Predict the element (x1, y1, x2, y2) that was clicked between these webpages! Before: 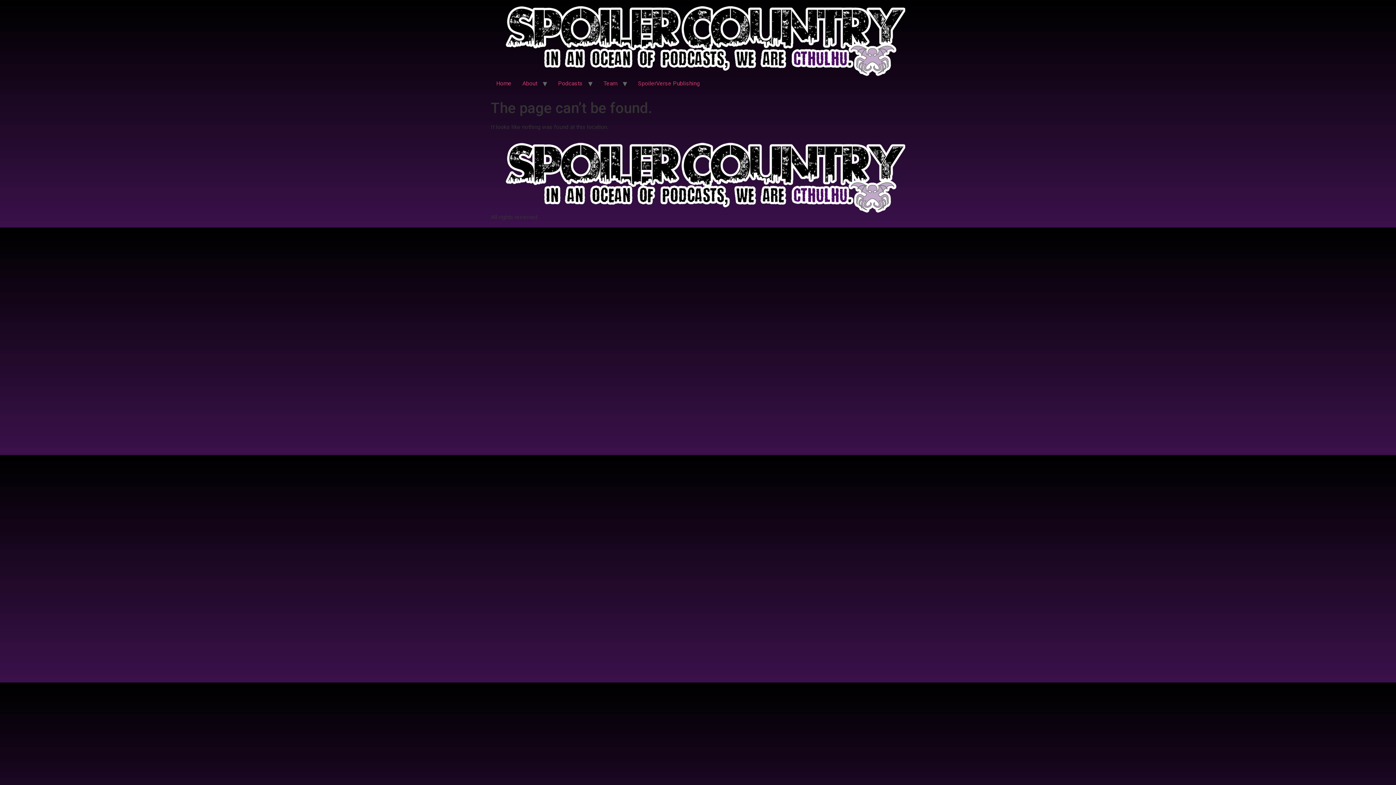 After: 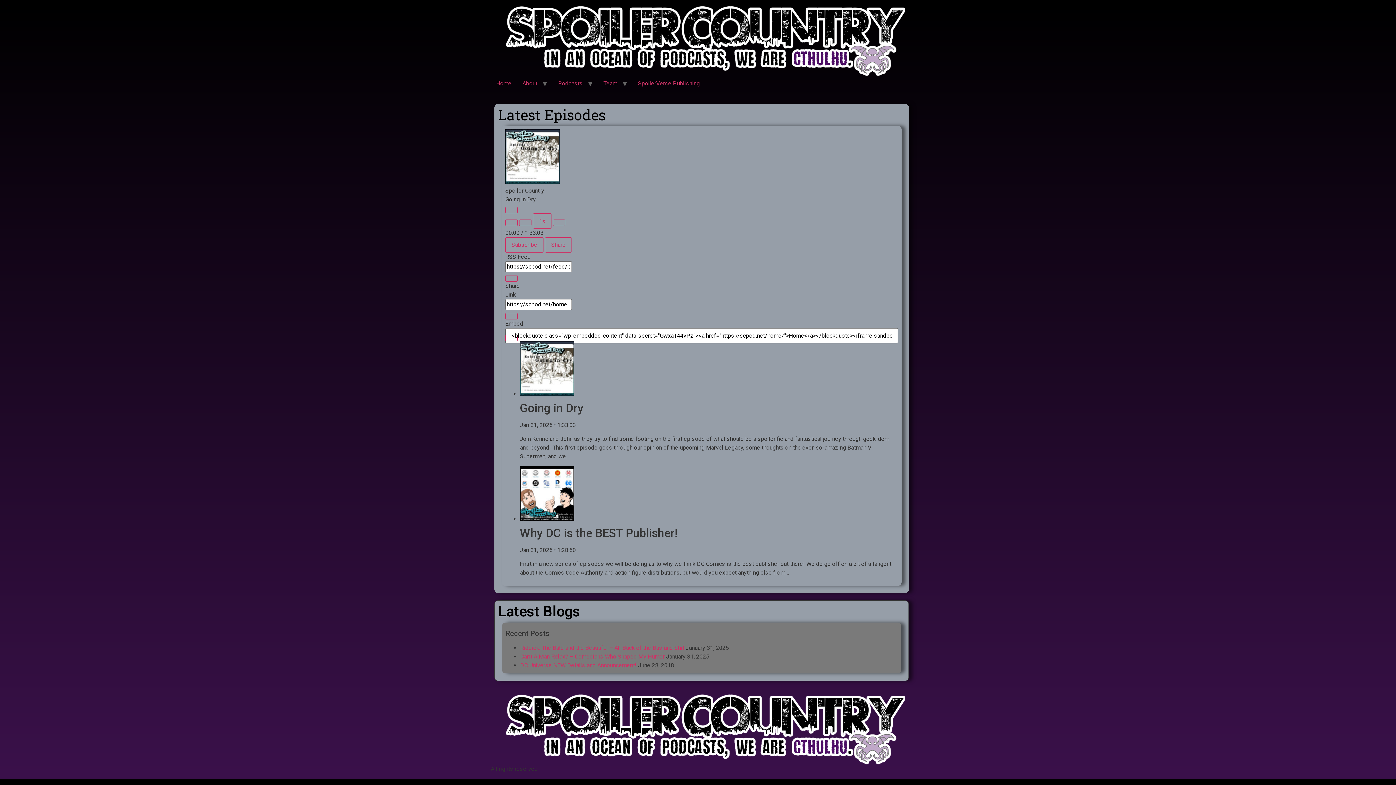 Action: label: Home bbox: (490, 76, 517, 90)